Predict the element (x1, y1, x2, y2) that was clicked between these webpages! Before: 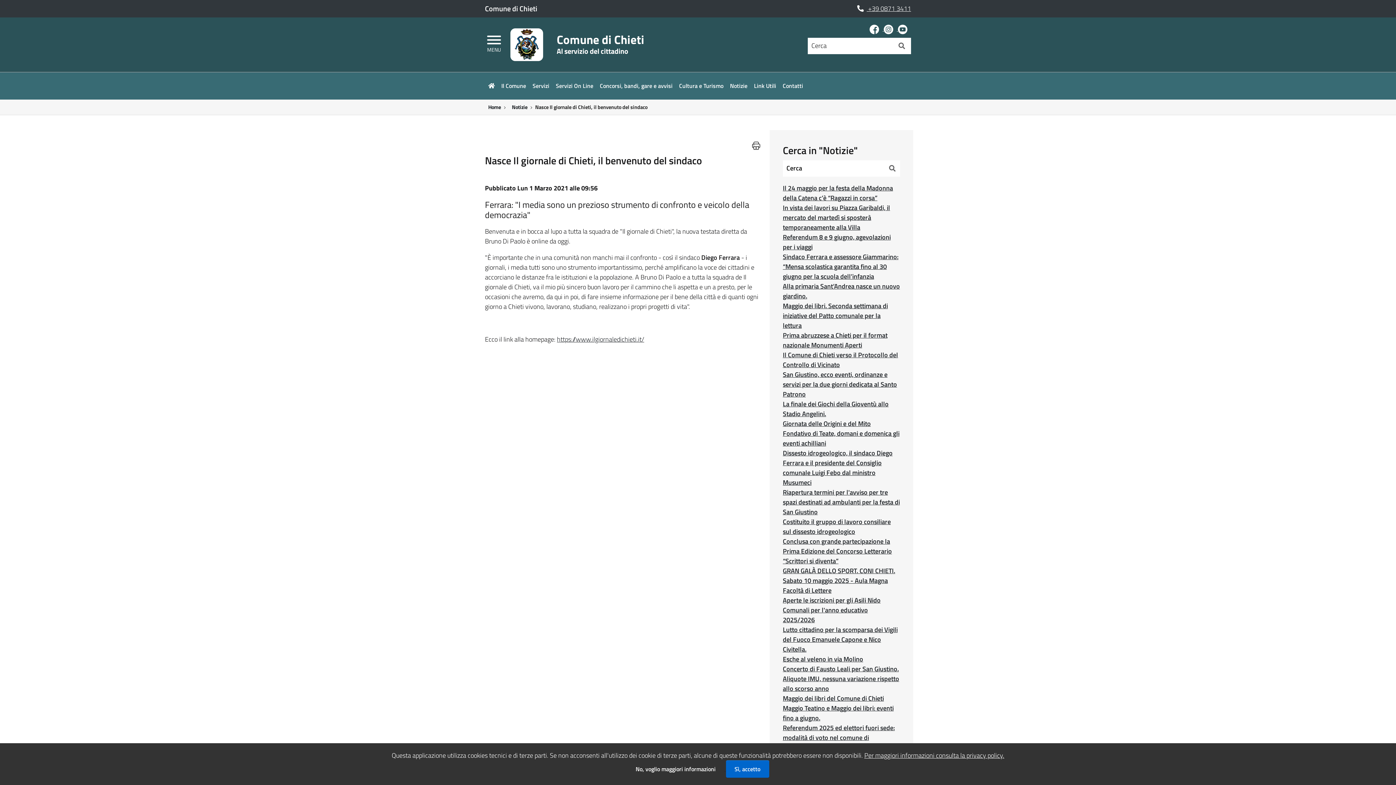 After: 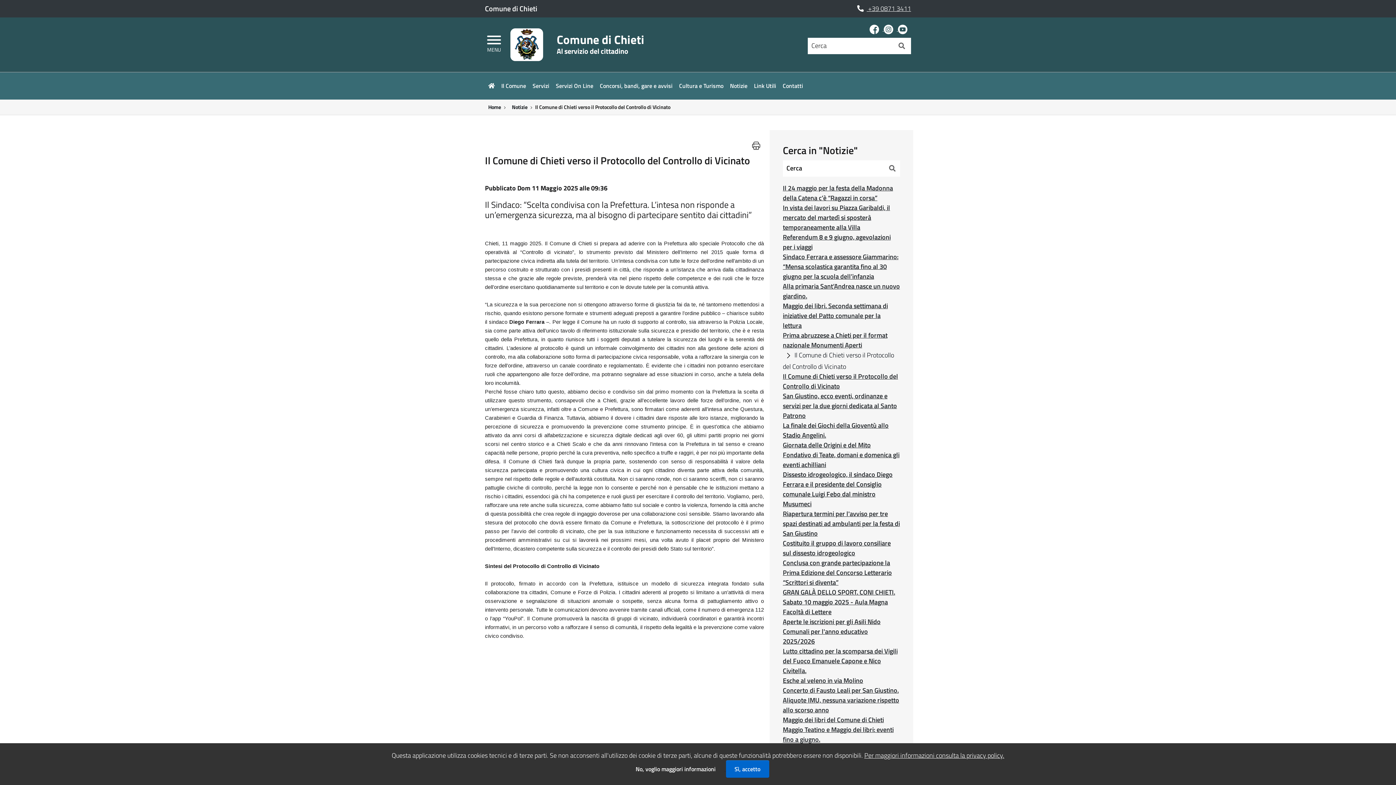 Action: bbox: (783, 350, 900, 369) label: Il Comune di Chieti verso il Protocollo del Controllo di Vicinato